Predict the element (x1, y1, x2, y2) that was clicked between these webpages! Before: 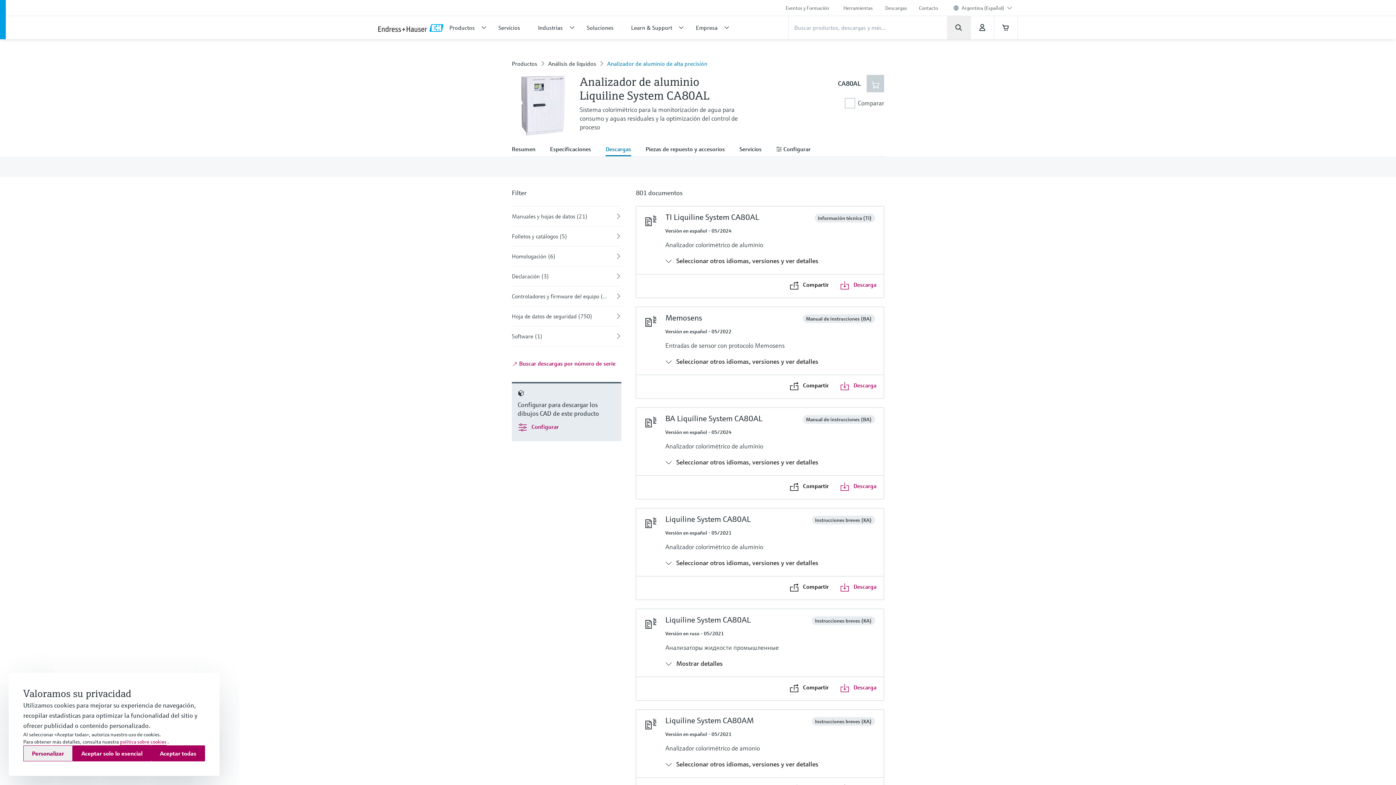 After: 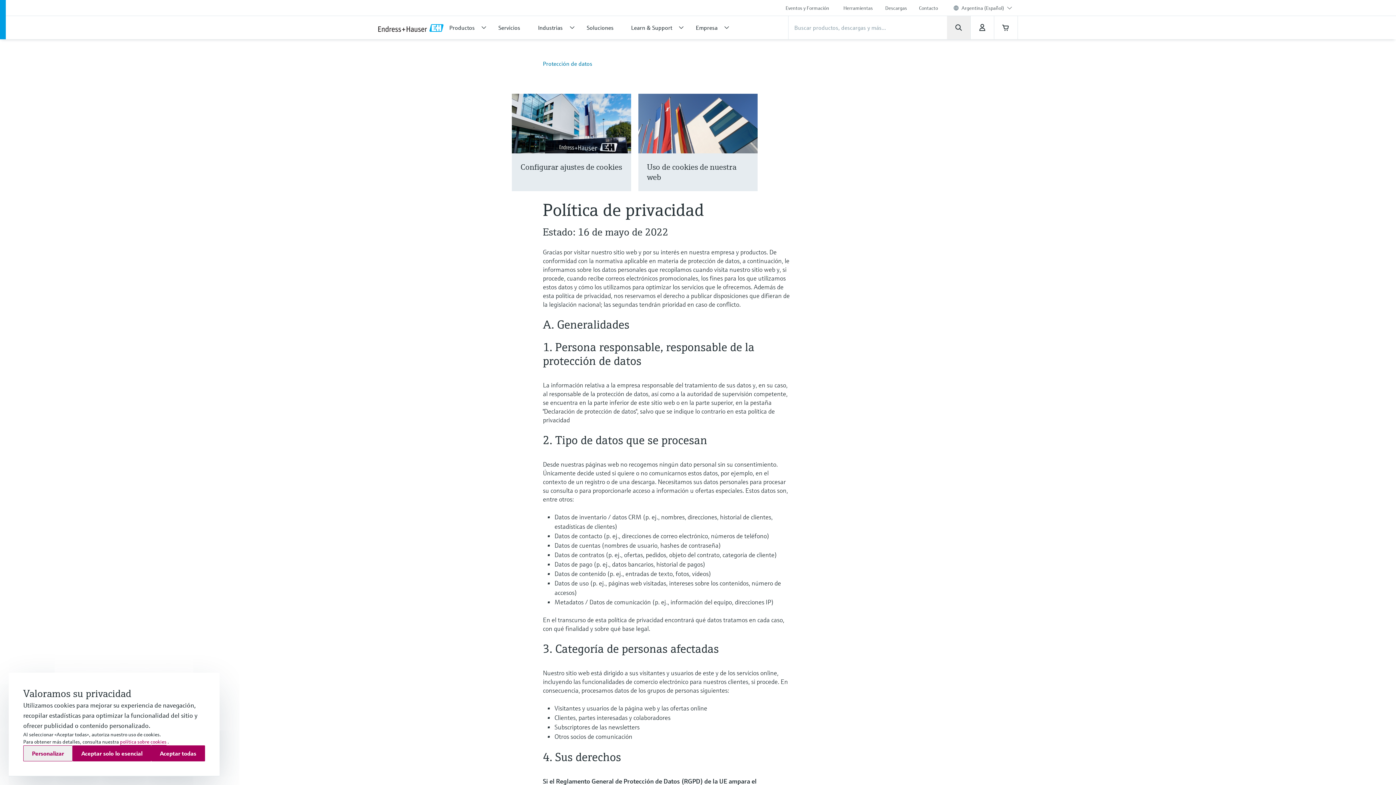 Action: bbox: (120, 738, 166, 745) label: política sobre cookies